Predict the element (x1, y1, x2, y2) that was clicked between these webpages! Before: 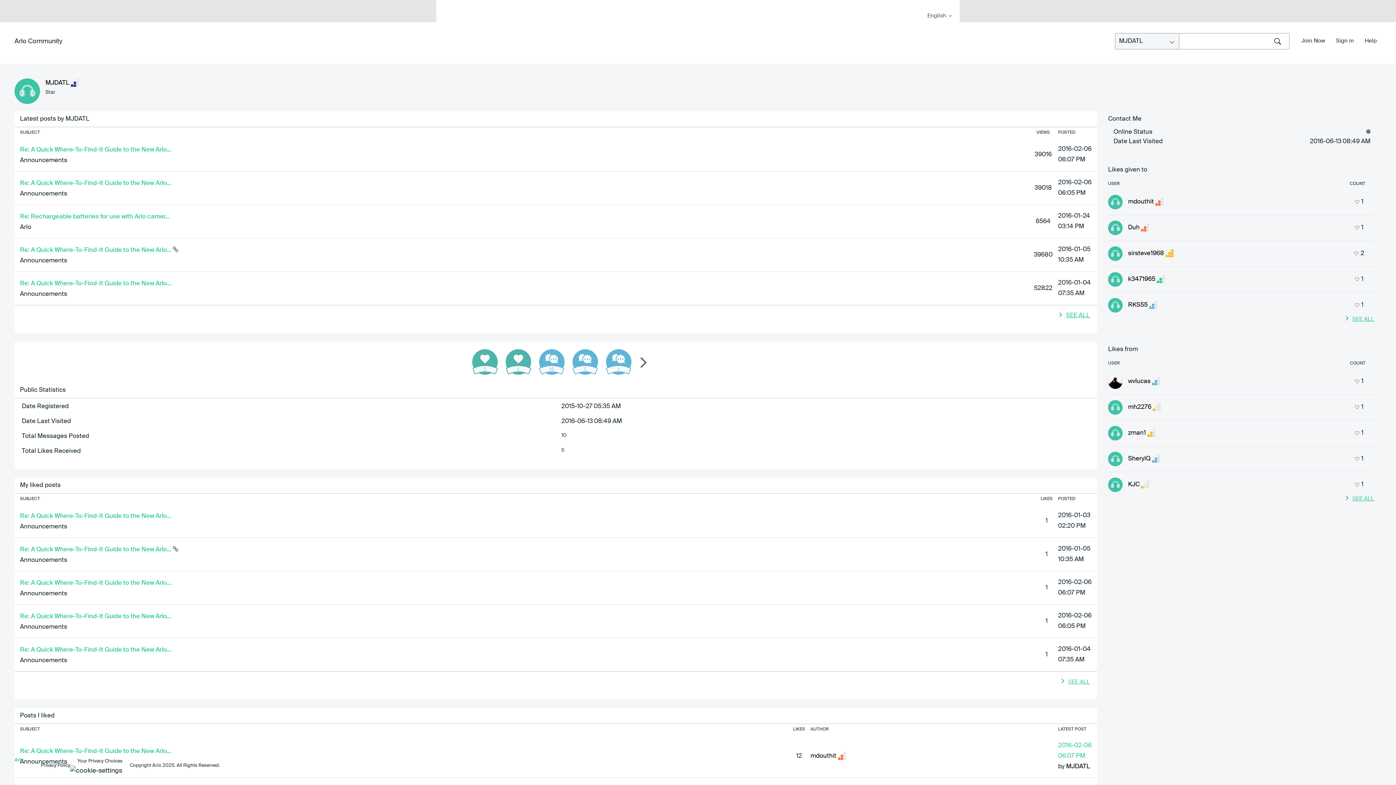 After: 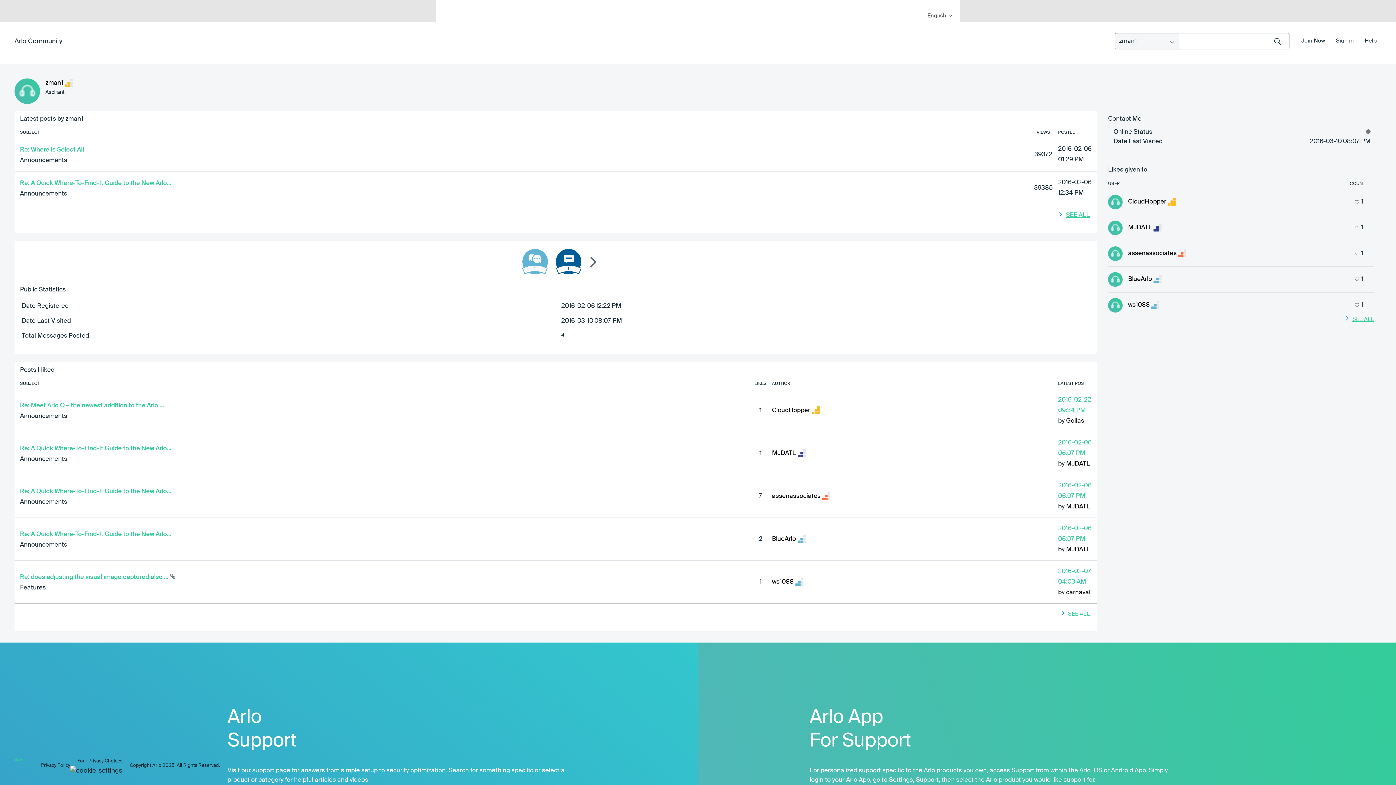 Action: bbox: (1128, 430, 1146, 436) label: View Profile of zman1